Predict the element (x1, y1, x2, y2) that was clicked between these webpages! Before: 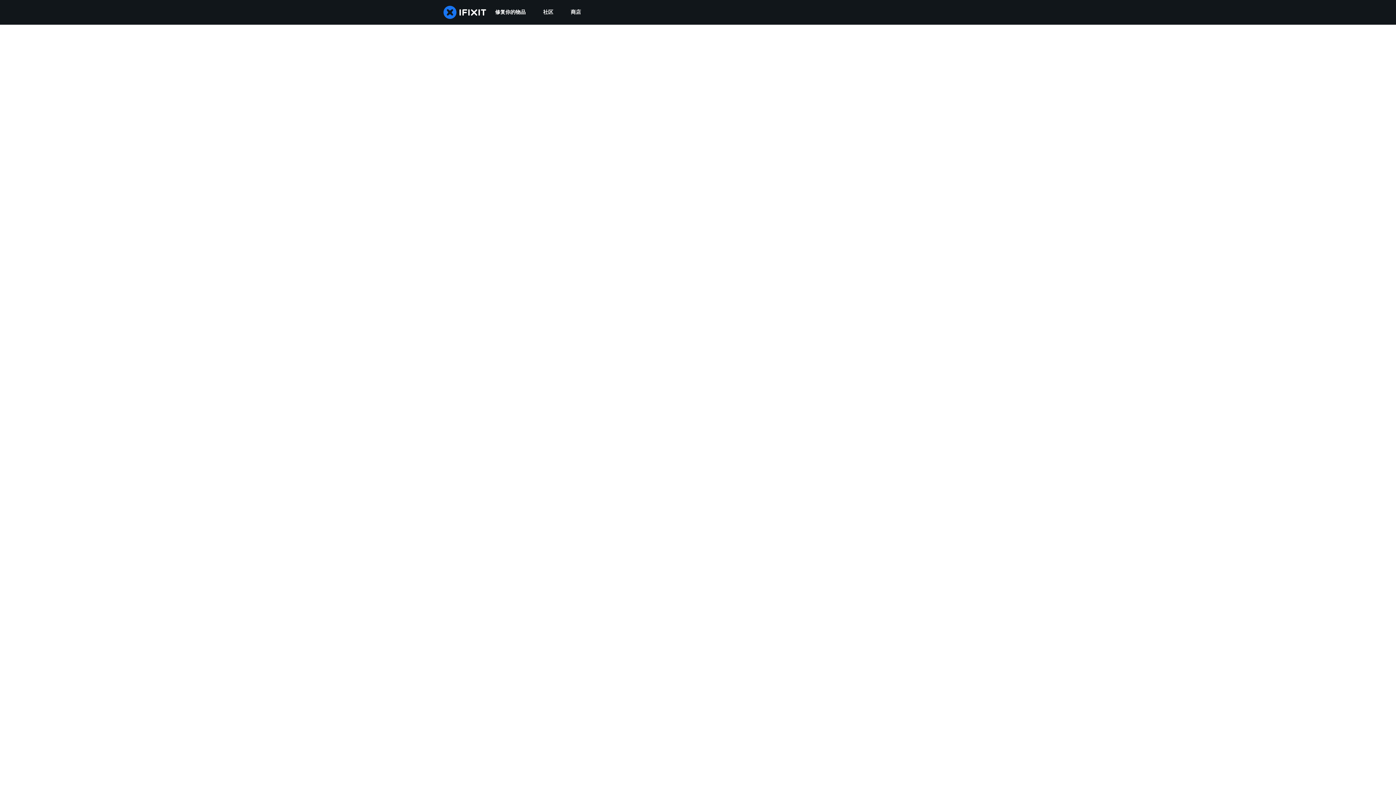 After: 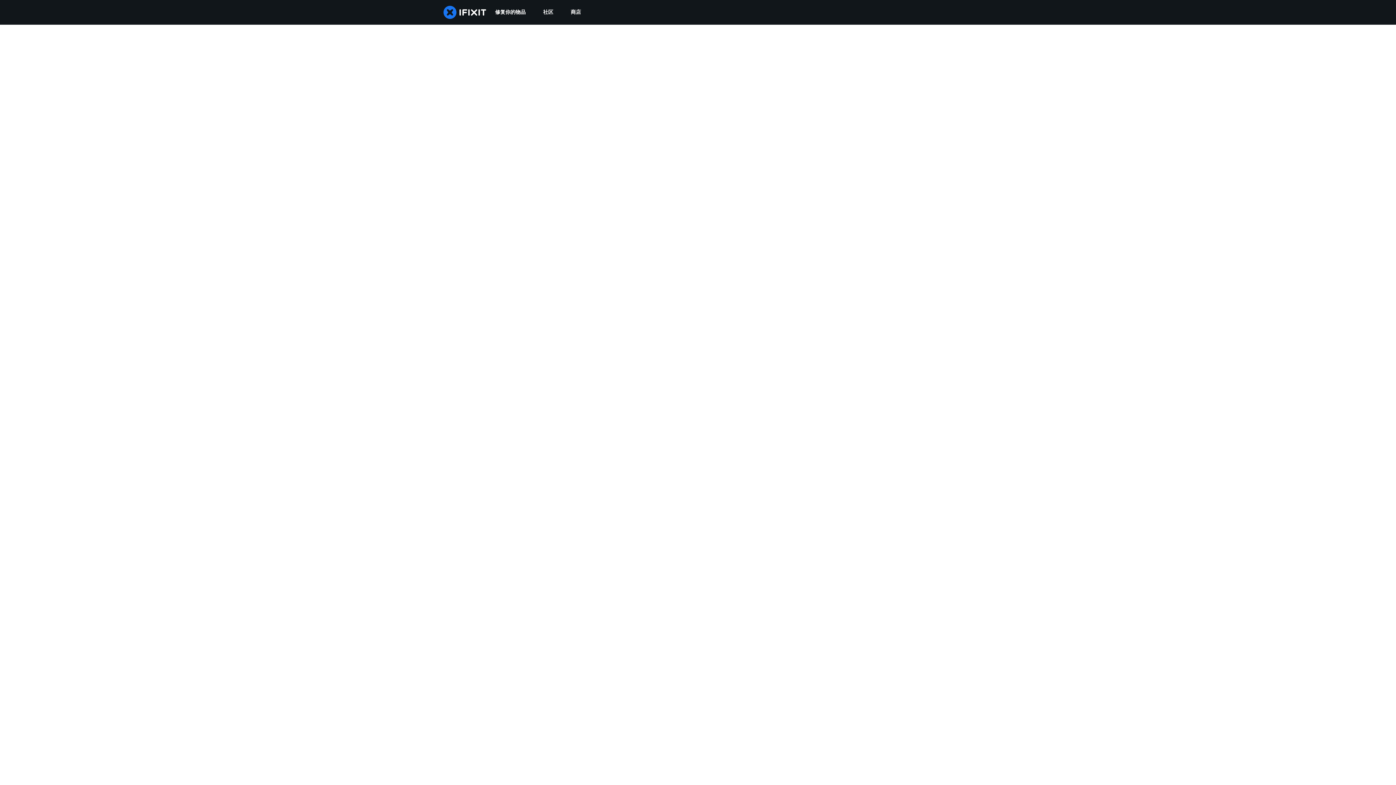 Action: label: 社区 bbox: (534, 0, 562, 24)